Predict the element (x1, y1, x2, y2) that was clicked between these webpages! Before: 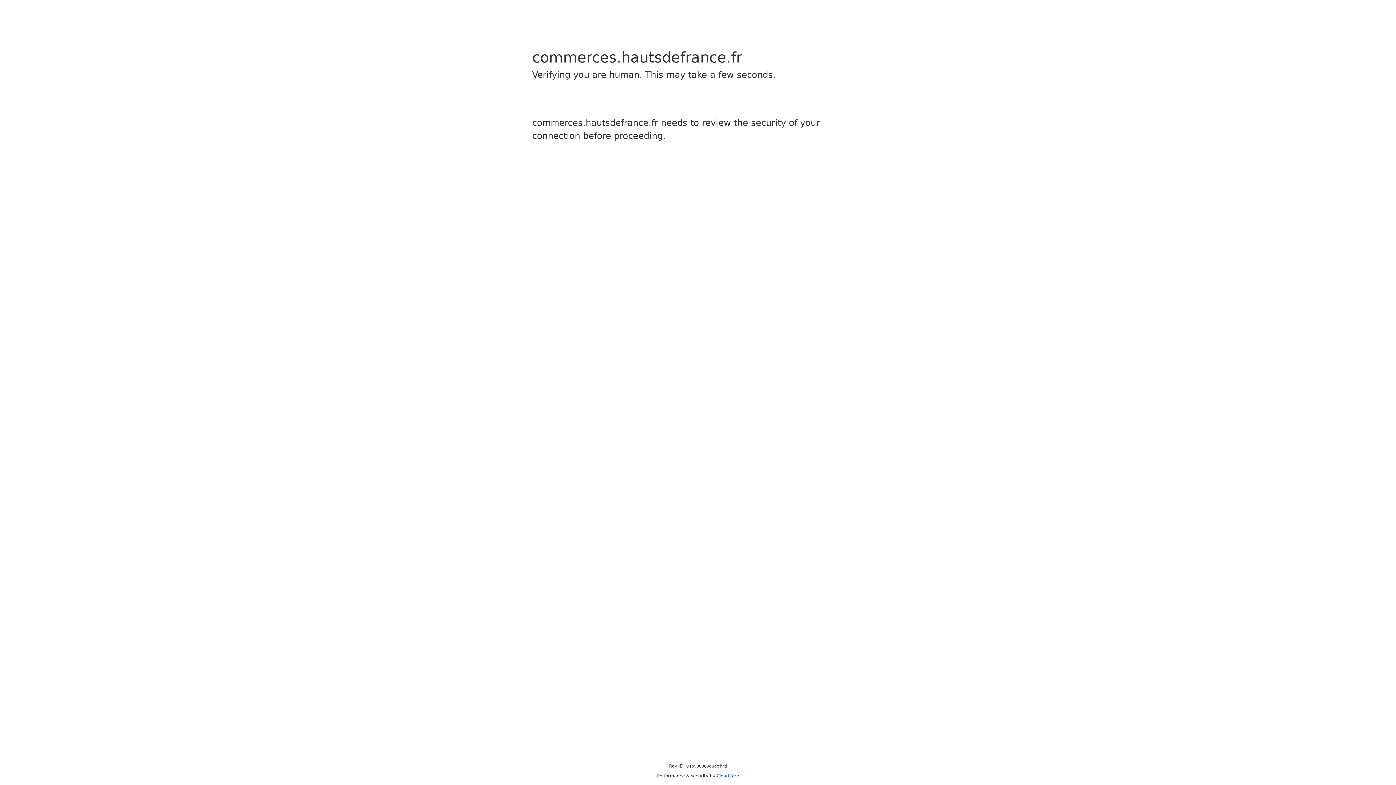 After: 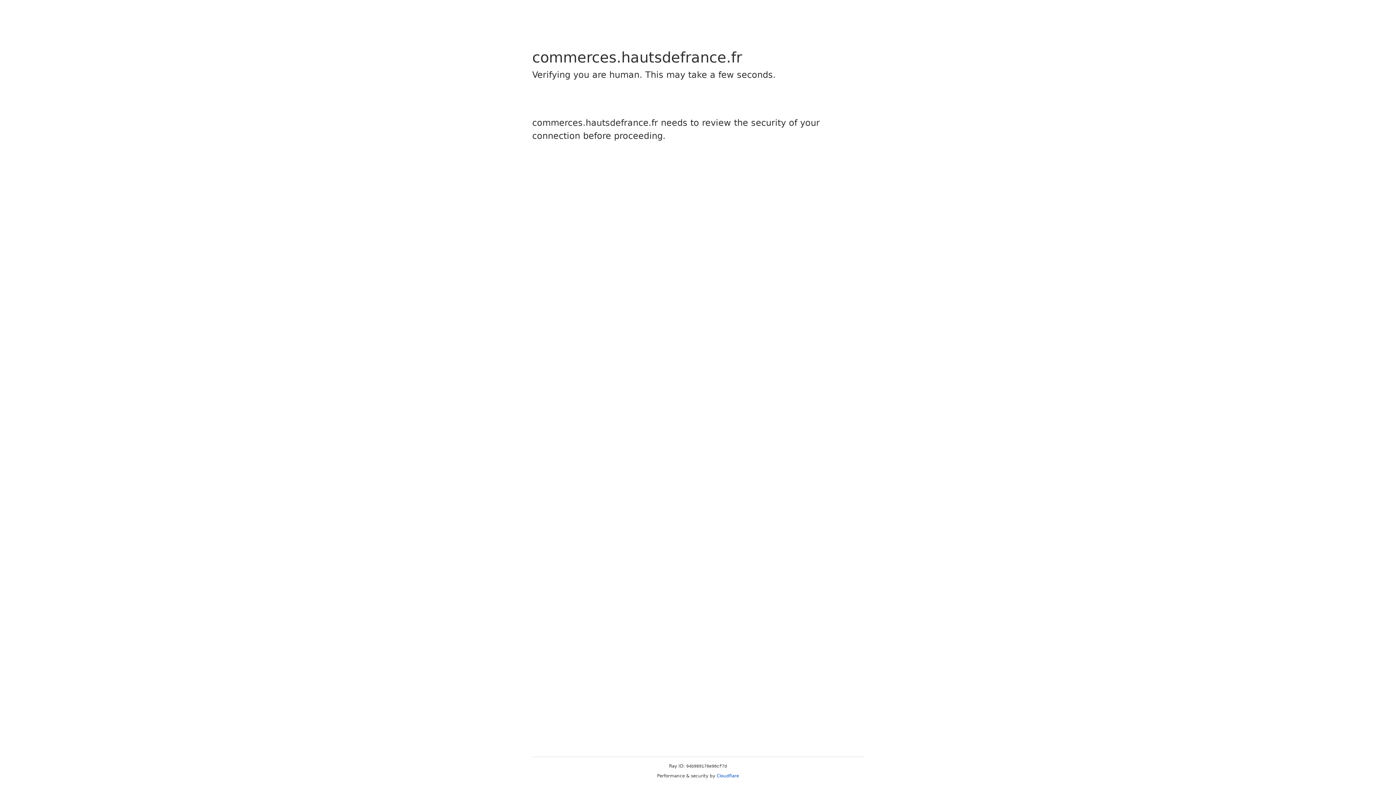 Action: bbox: (716, 773, 739, 778) label: Cloudflare